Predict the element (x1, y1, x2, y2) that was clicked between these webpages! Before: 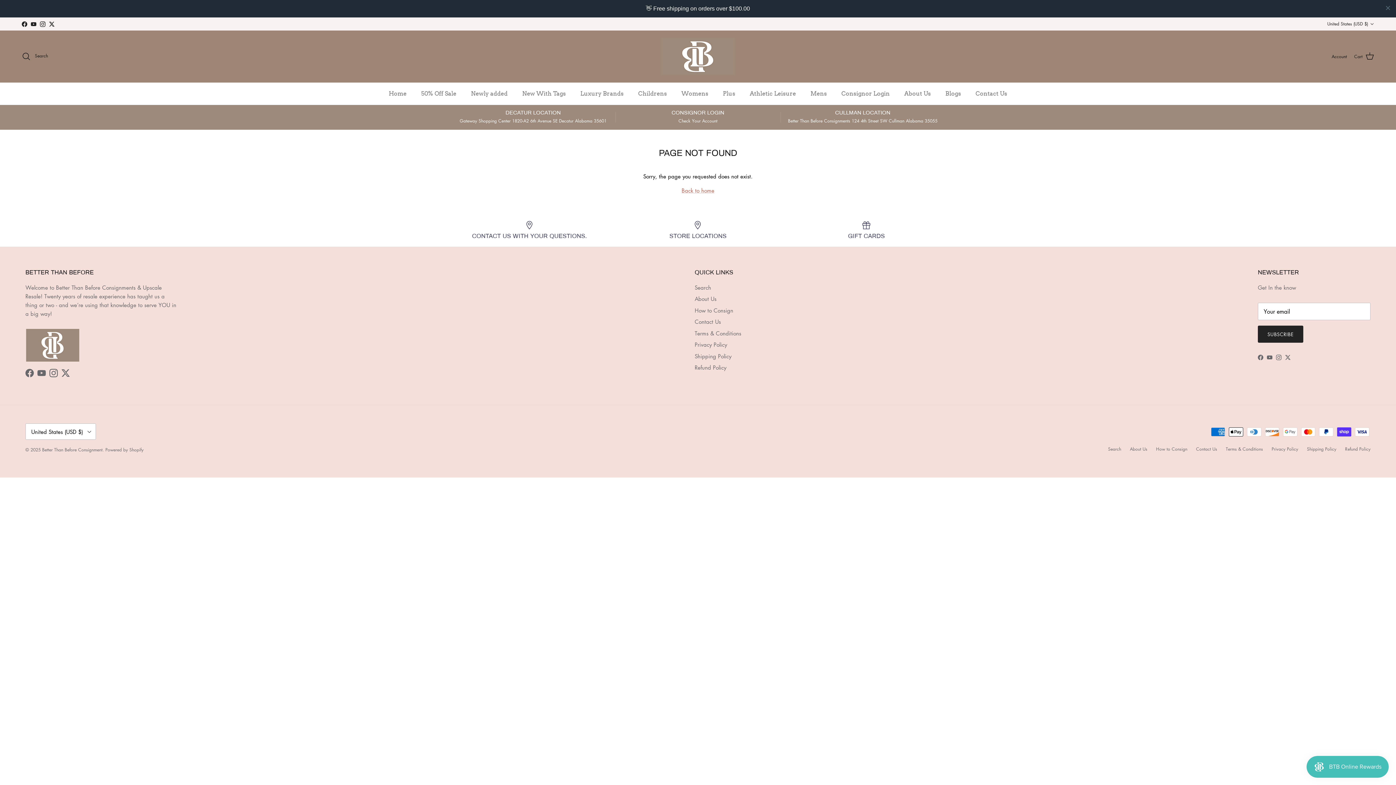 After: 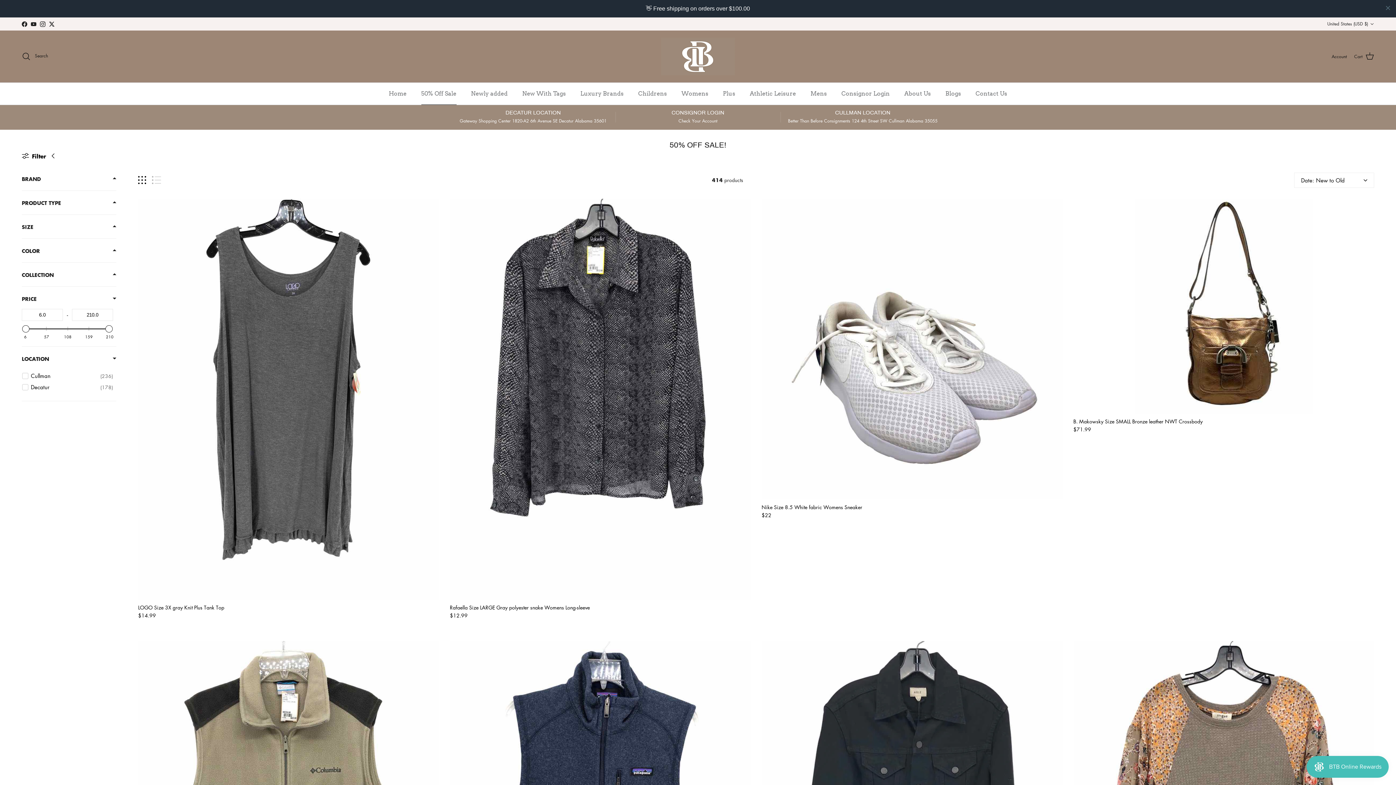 Action: bbox: (414, 65, 463, 87) label: 50% Off Sale